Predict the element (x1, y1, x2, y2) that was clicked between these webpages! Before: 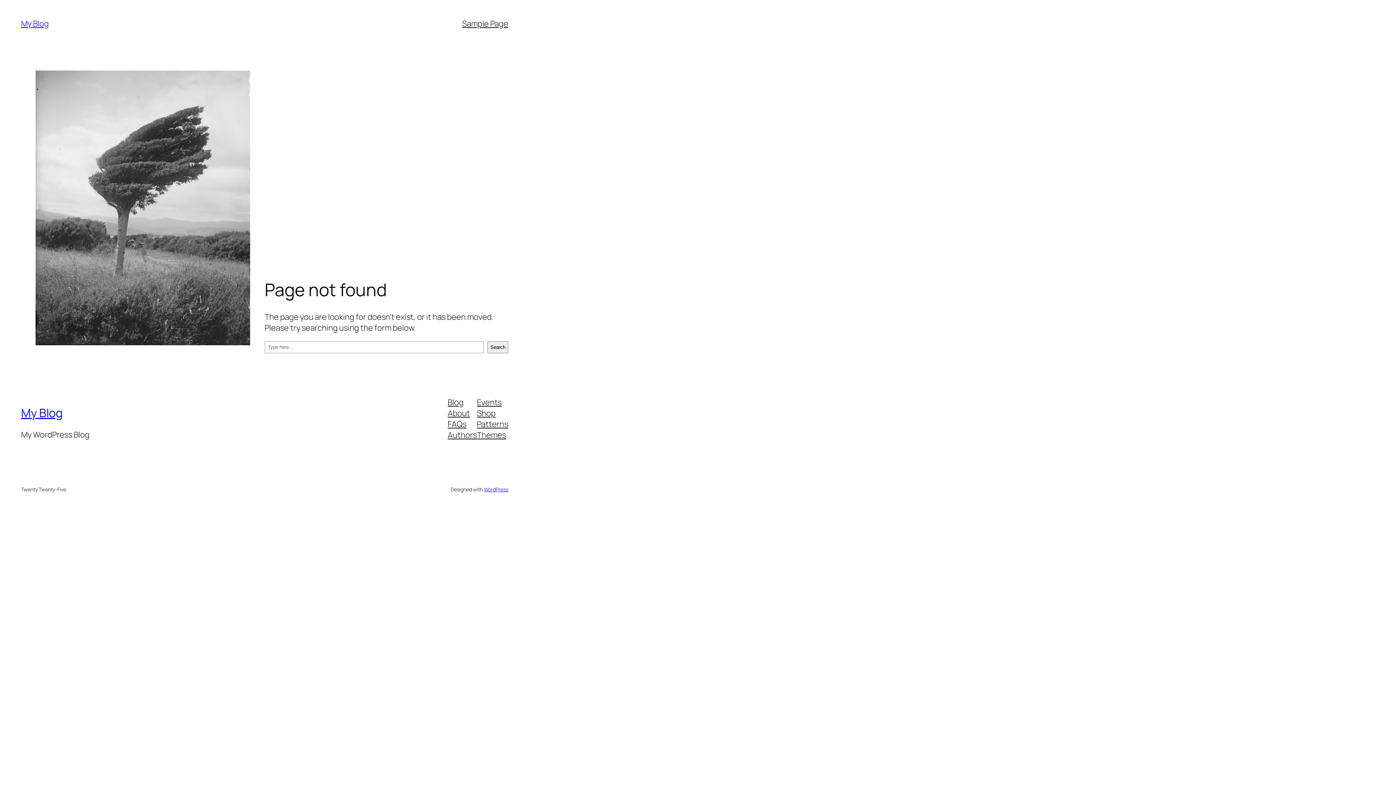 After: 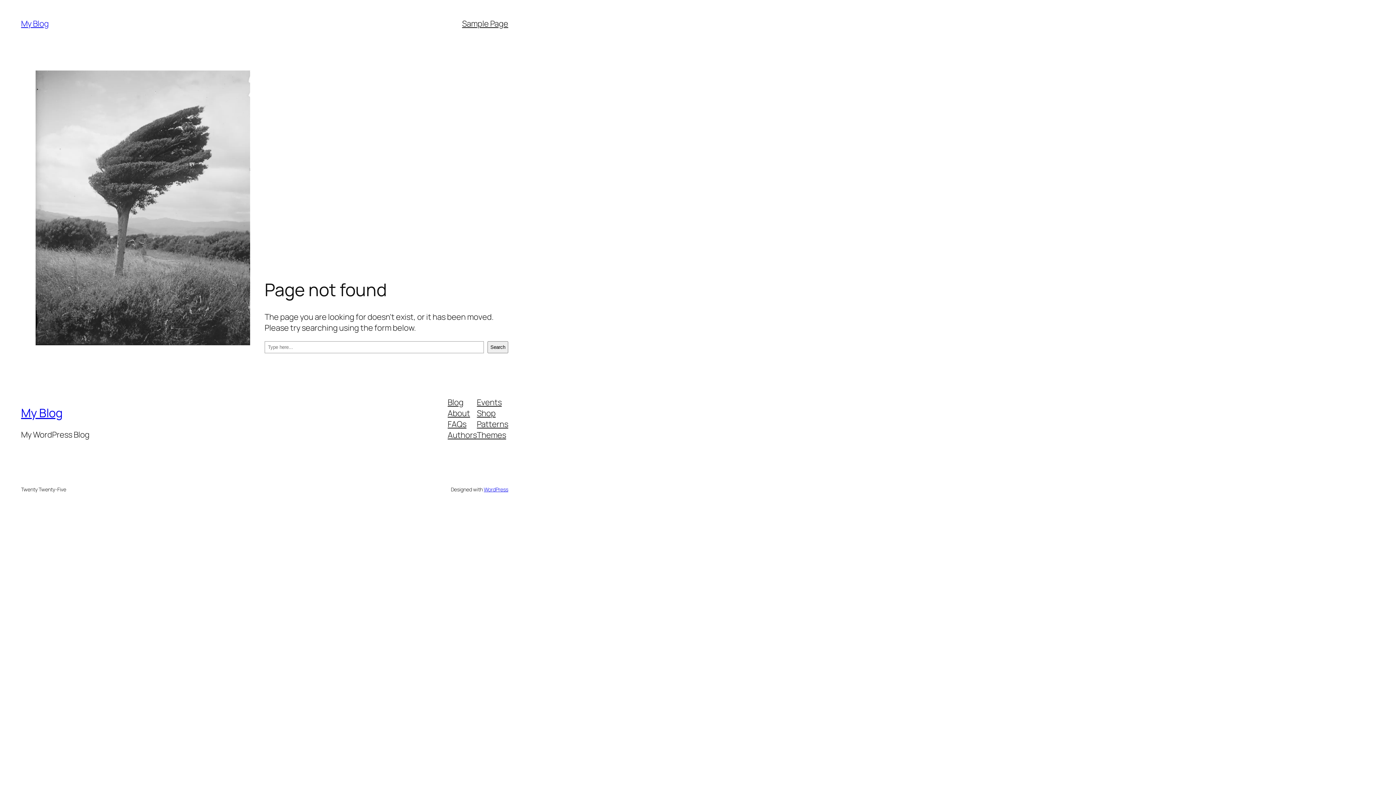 Action: label: Authors bbox: (447, 429, 477, 440)